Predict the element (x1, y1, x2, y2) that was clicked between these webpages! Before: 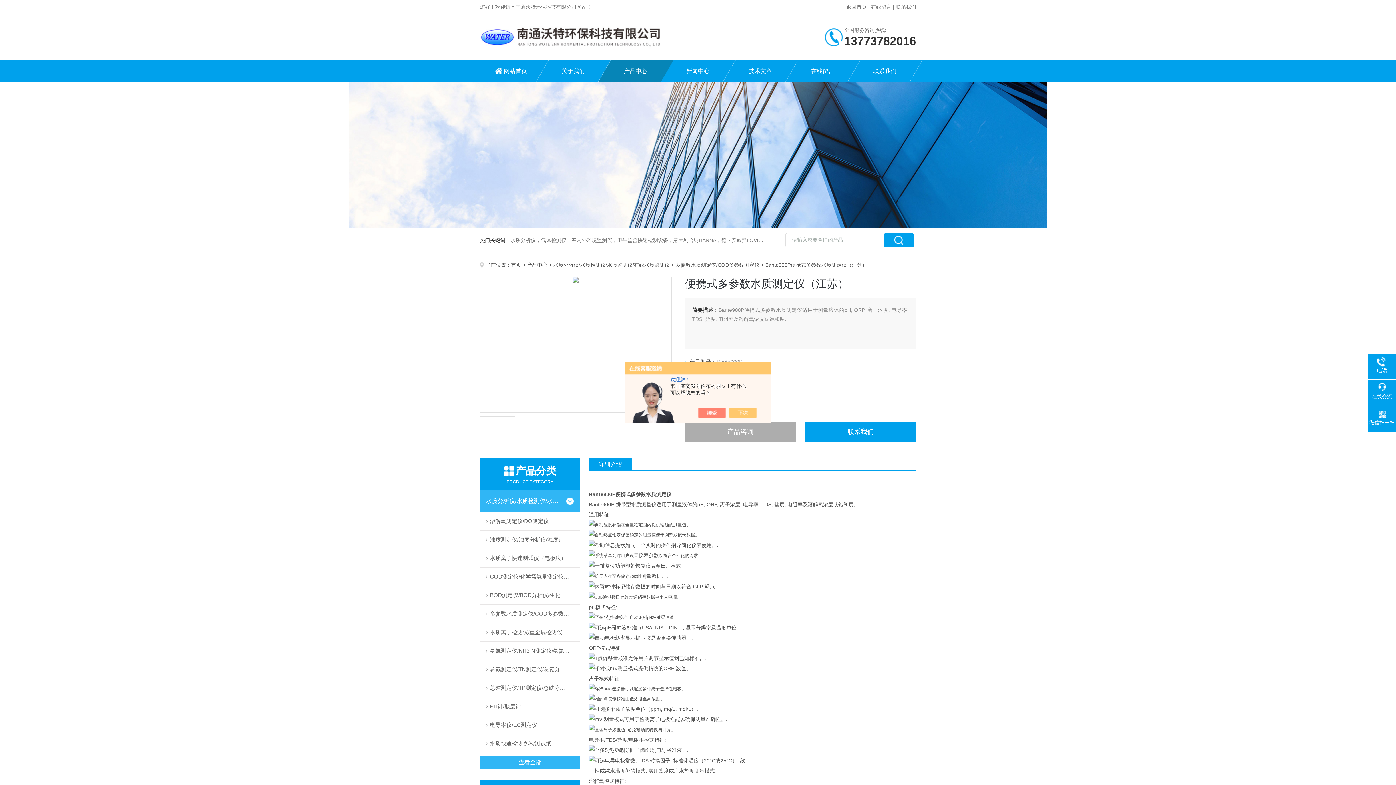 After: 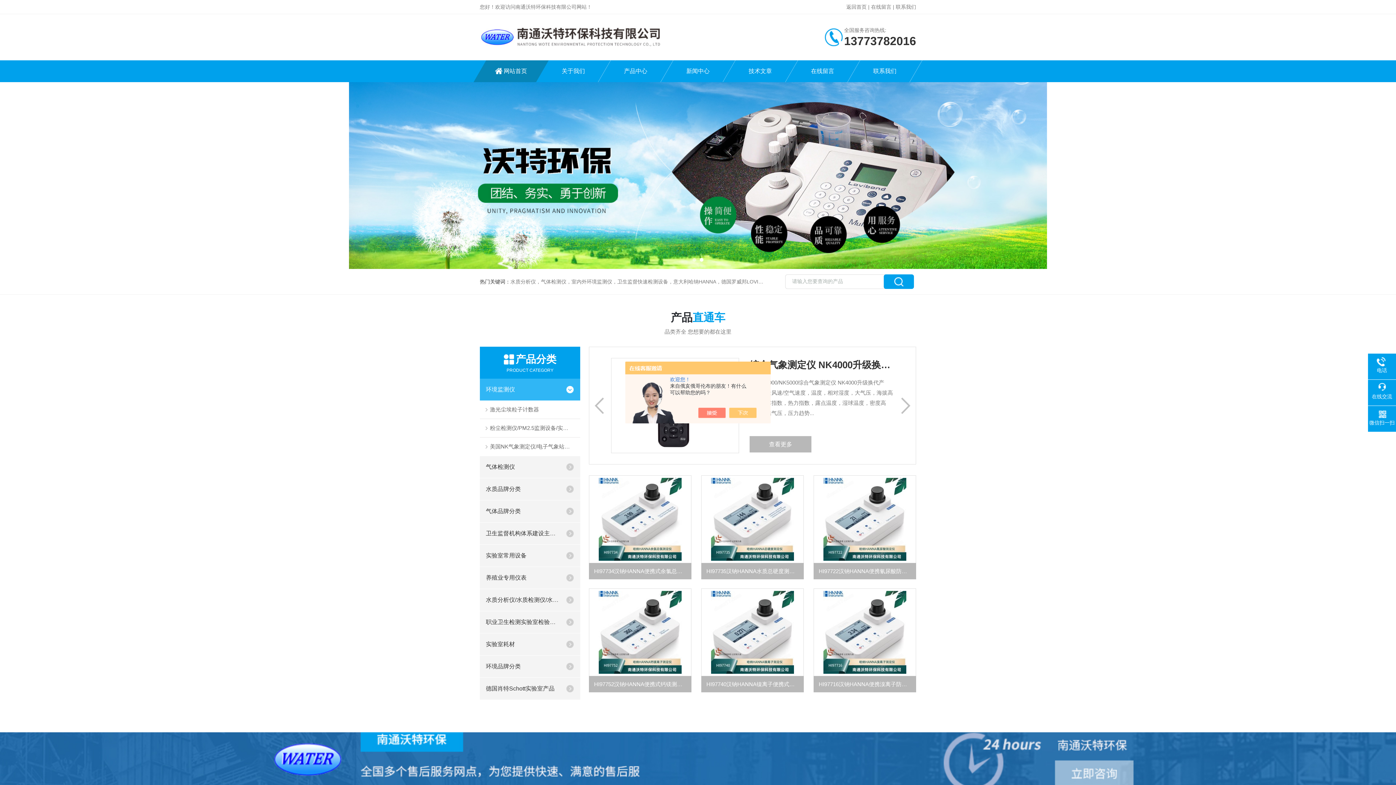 Action: label: 网站首页 bbox: (480, 60, 542, 82)